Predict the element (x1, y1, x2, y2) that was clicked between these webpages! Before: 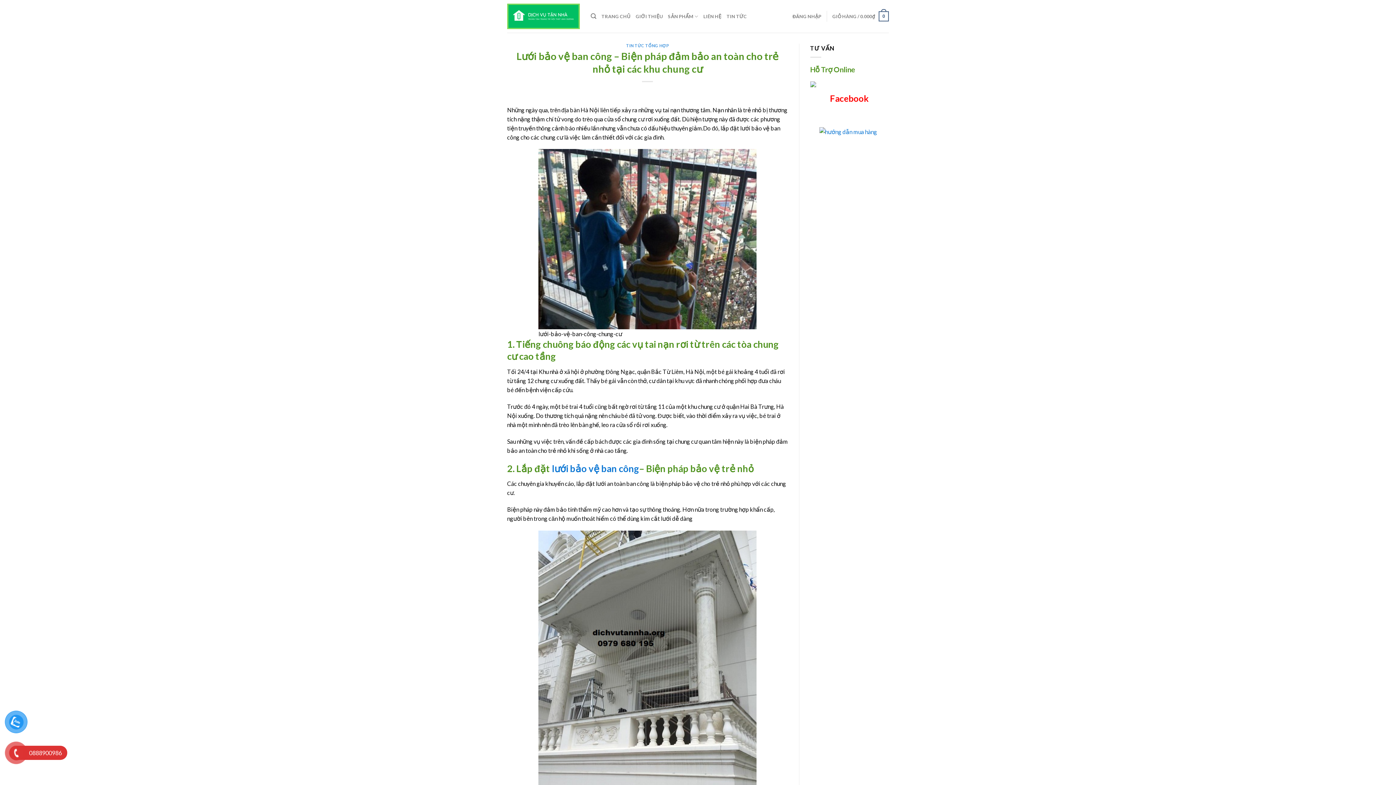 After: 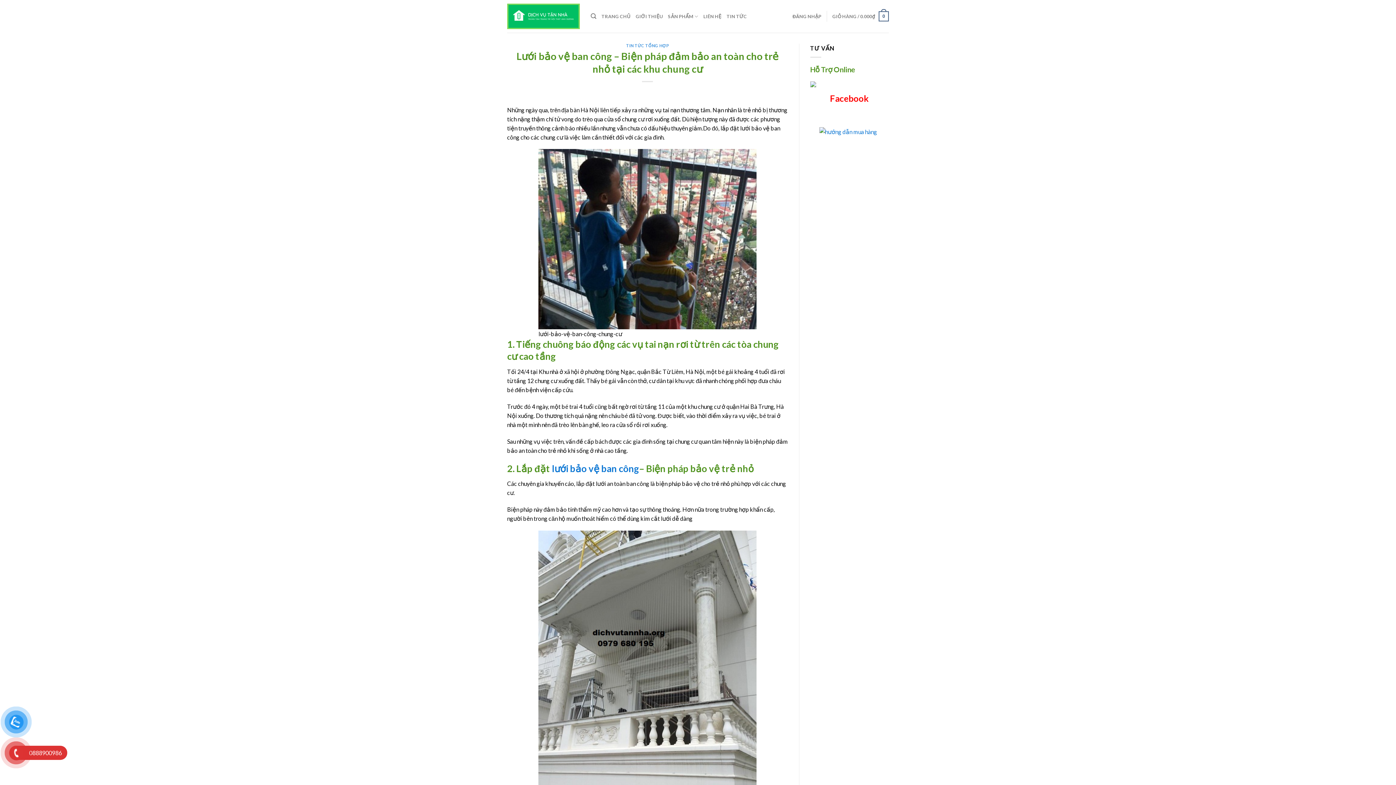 Action: bbox: (792, 9, 821, 23) label: ĐĂNG NHẬP